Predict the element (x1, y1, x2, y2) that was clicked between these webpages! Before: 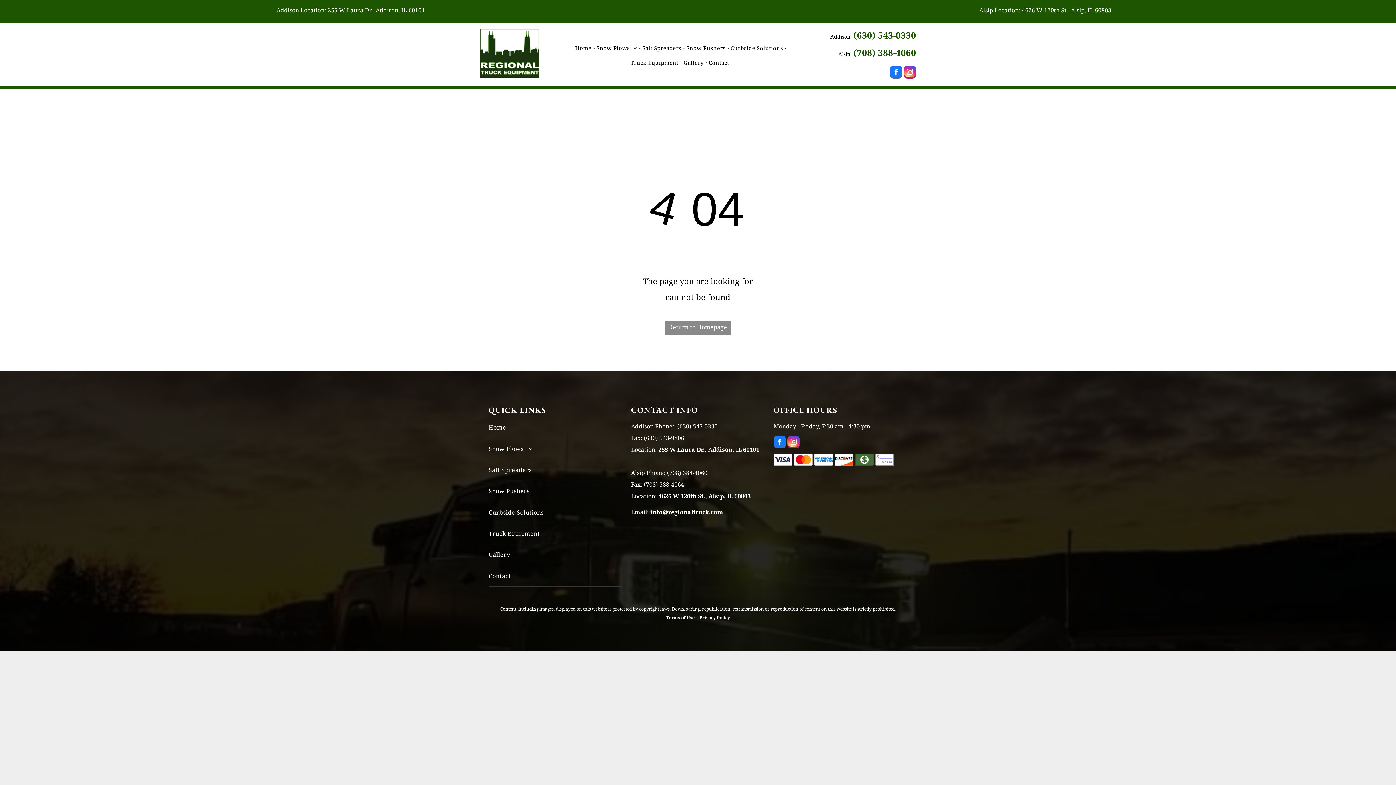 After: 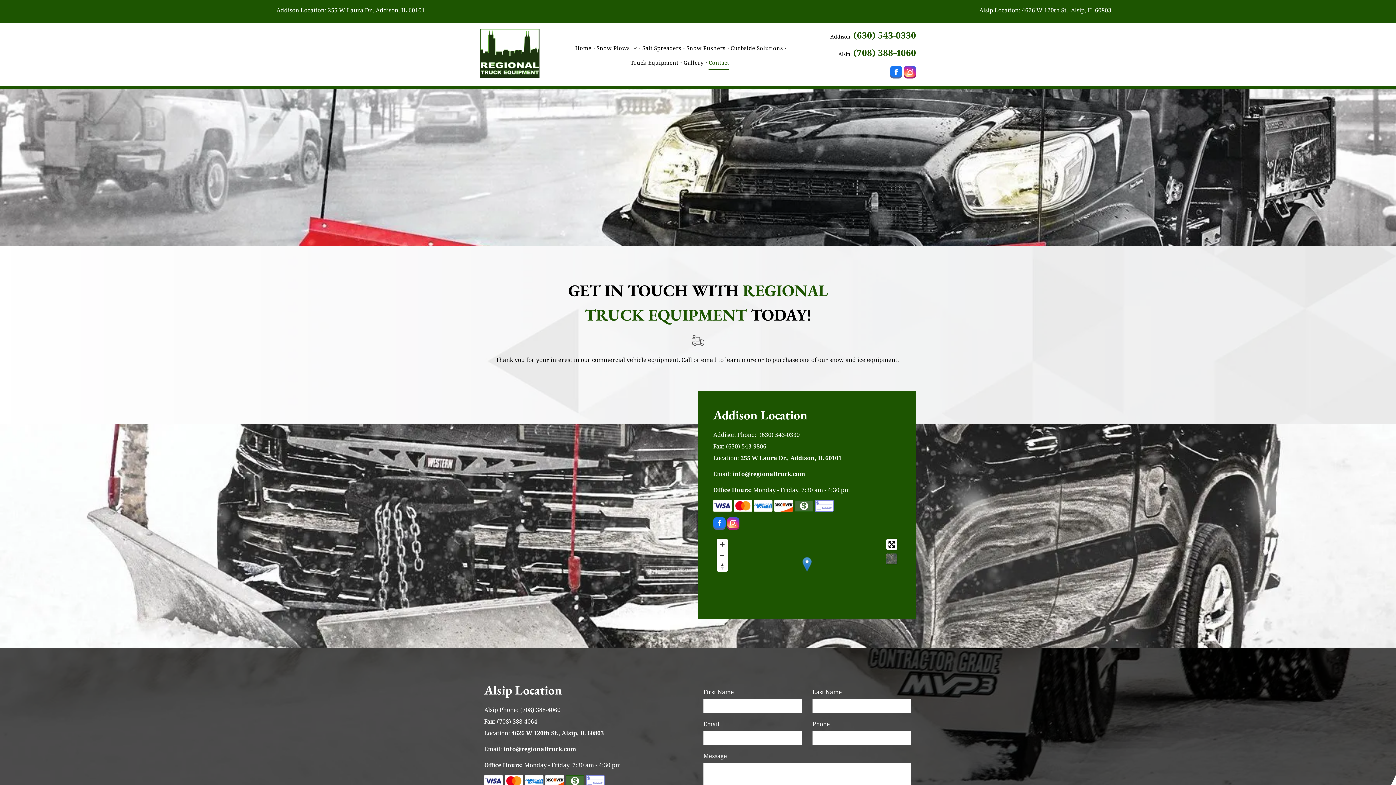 Action: bbox: (488, 565, 622, 586) label: Contact